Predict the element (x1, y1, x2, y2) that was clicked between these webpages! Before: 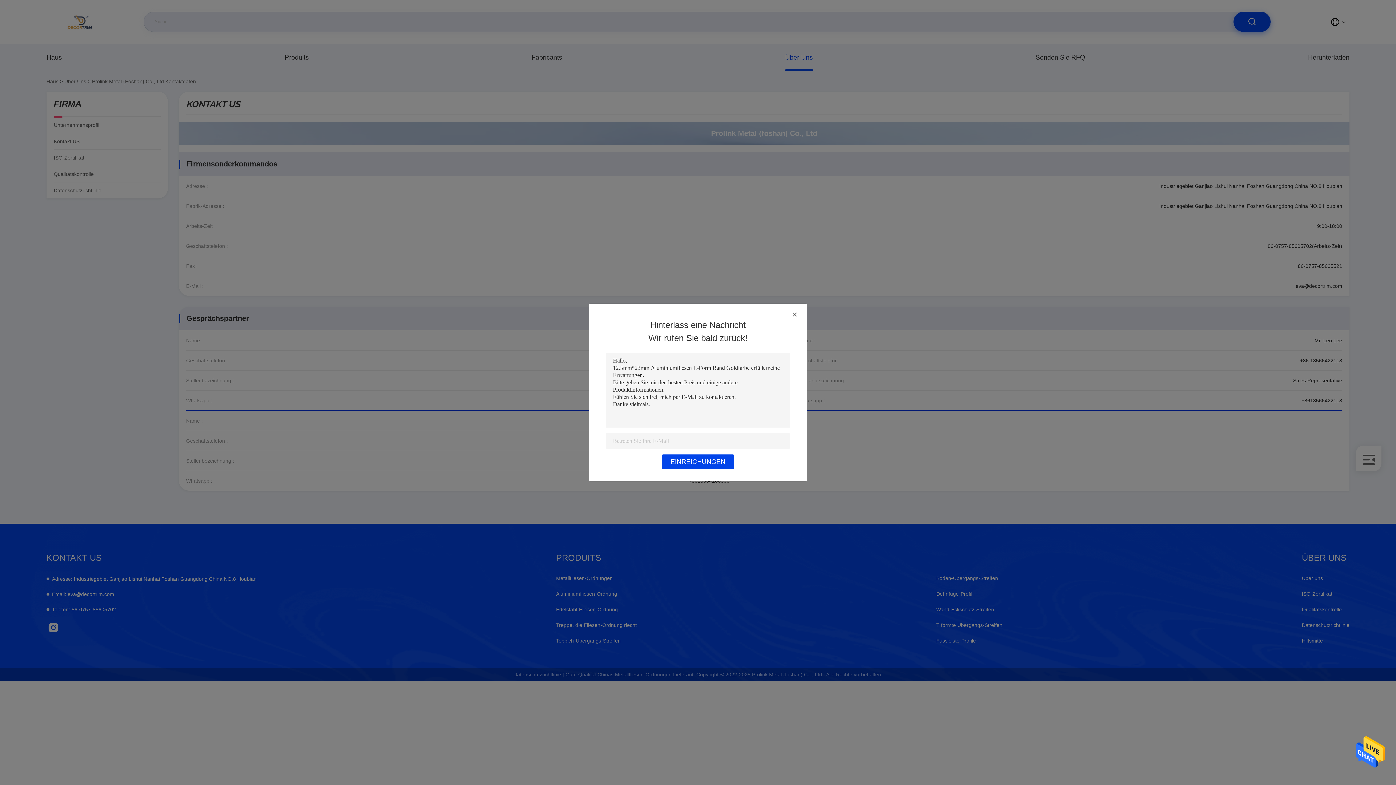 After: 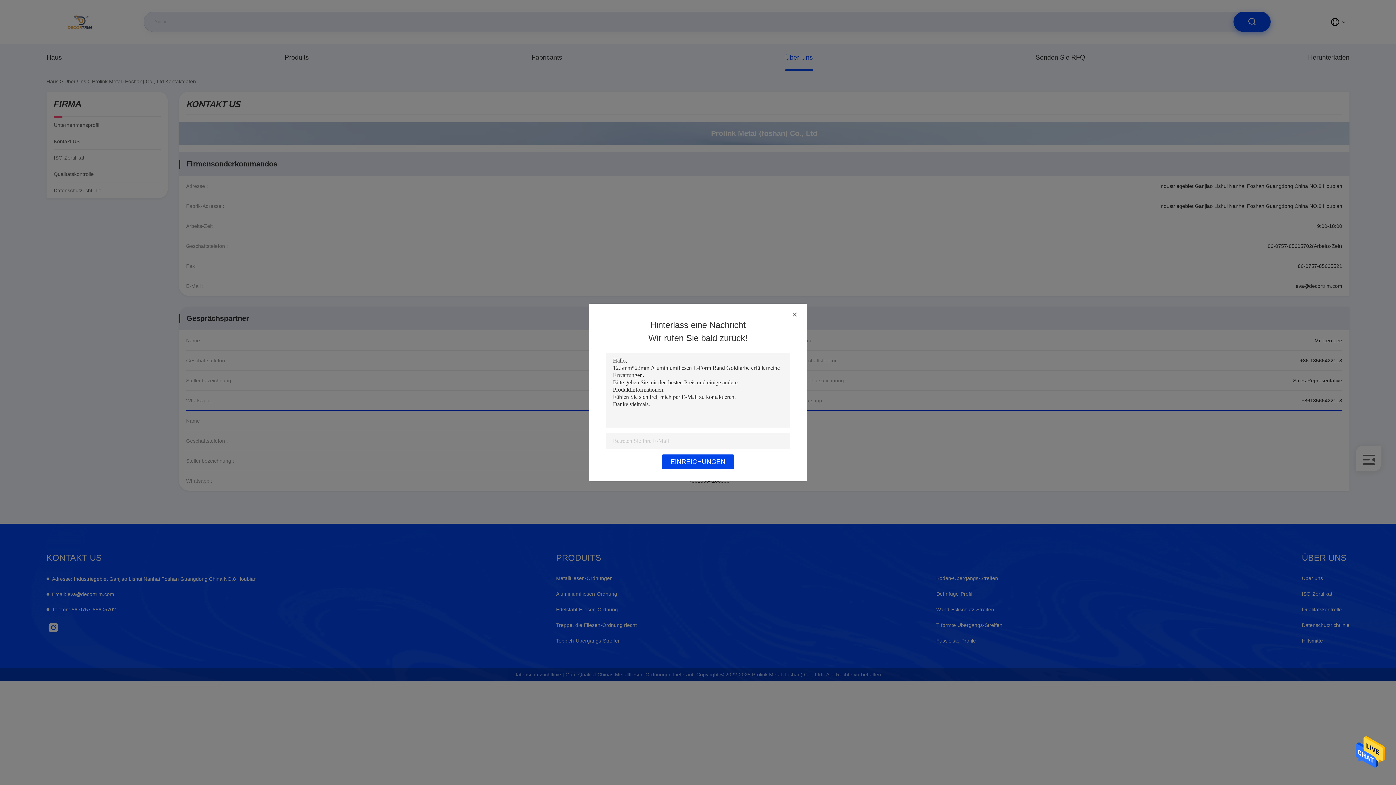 Action: bbox: (1356, 767, 1385, 772)